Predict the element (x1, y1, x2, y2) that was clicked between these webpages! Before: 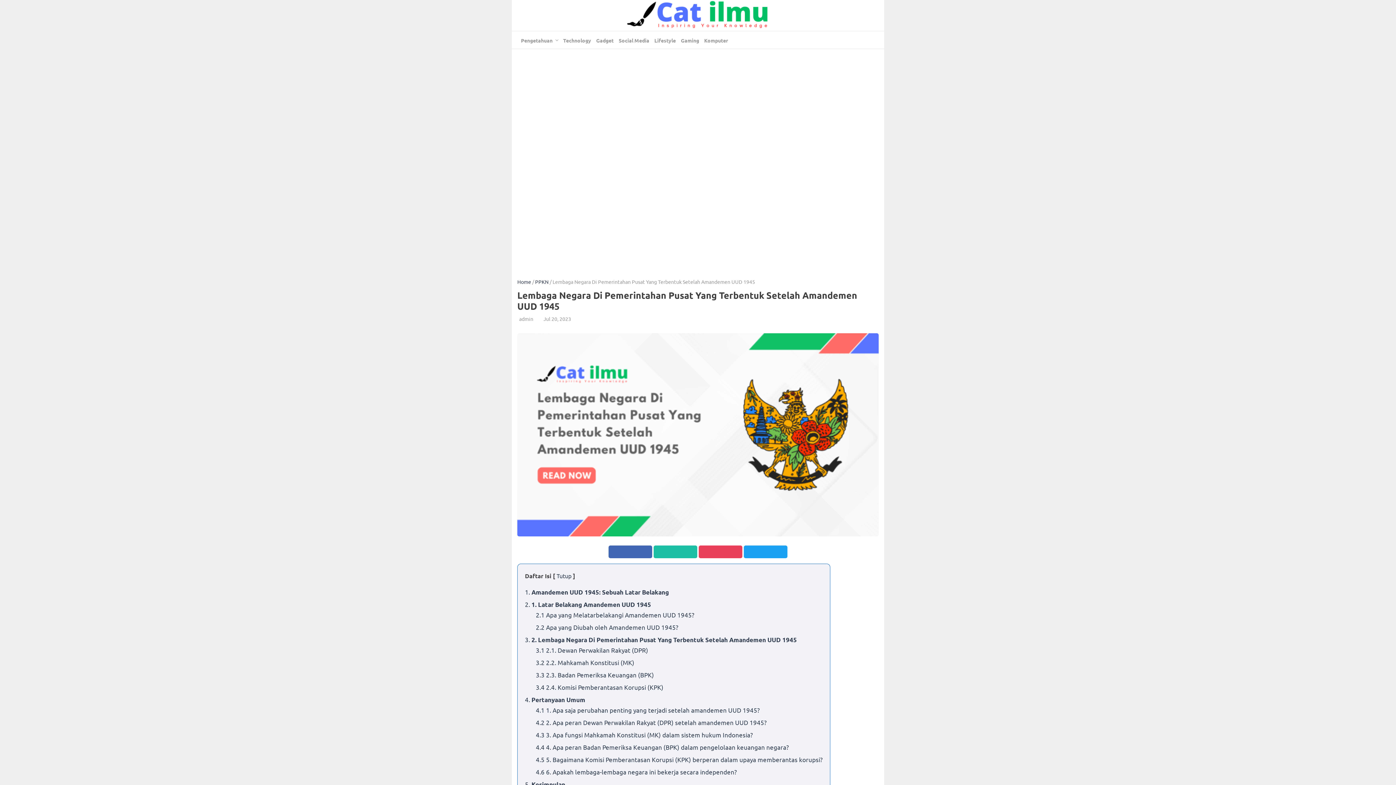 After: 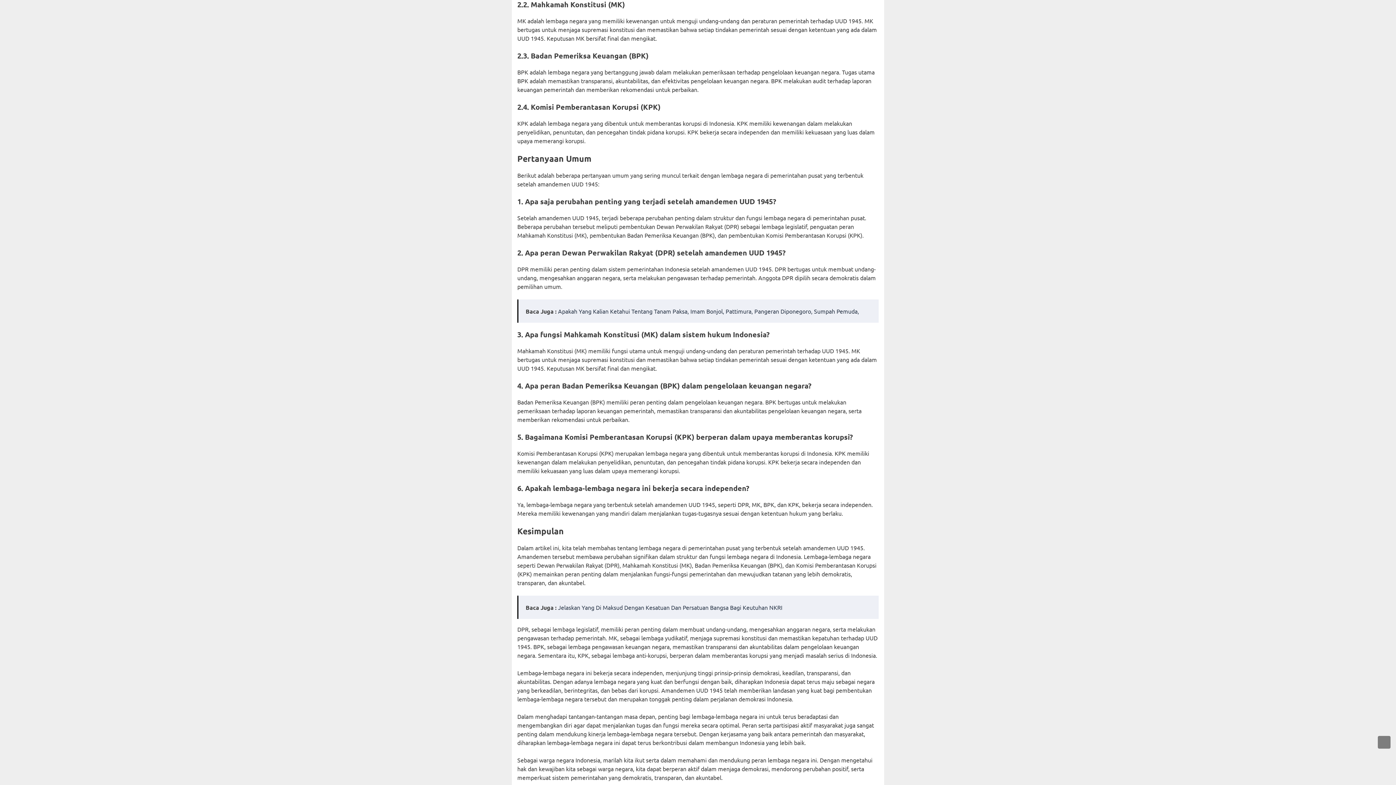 Action: label: 3.2 2.2. Mahkamah Konstitusi (MK) bbox: (536, 658, 634, 666)